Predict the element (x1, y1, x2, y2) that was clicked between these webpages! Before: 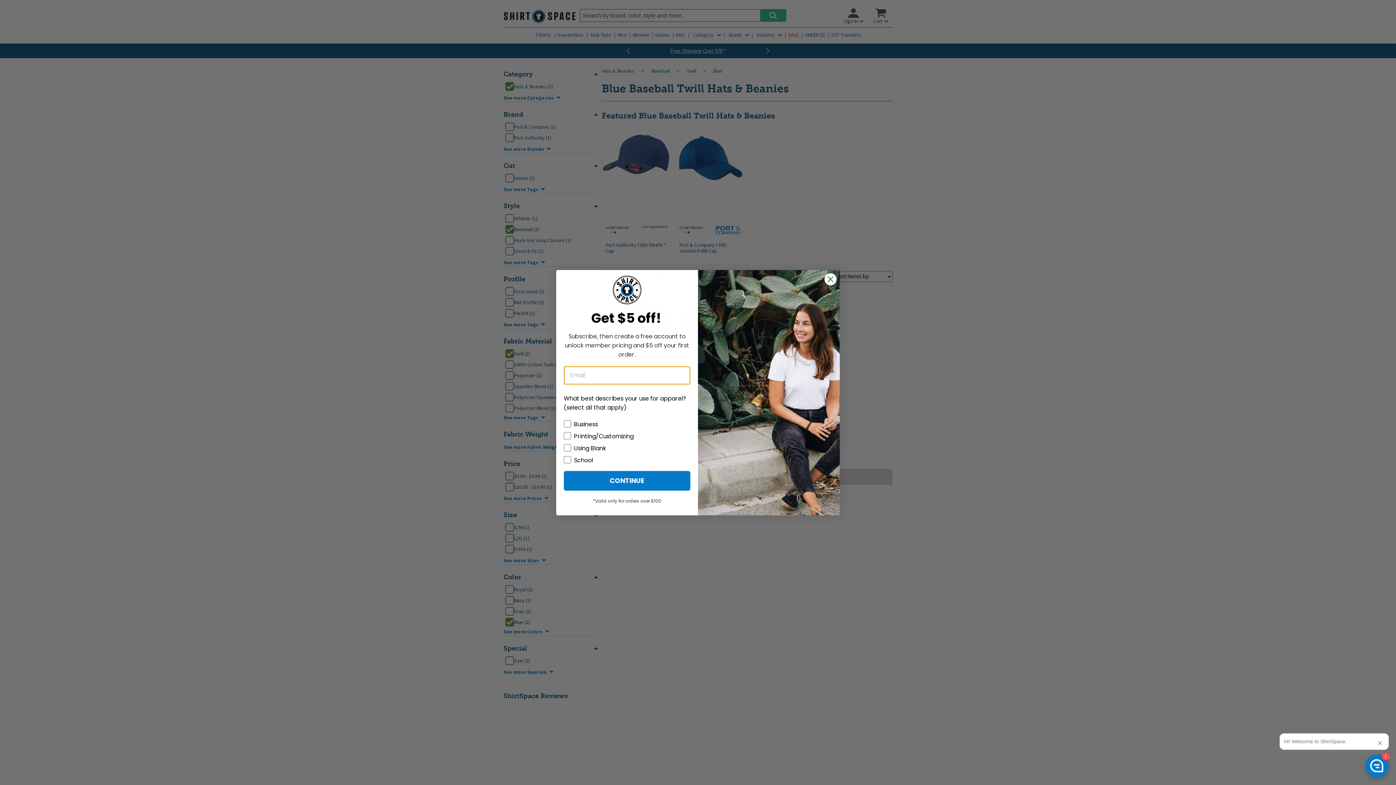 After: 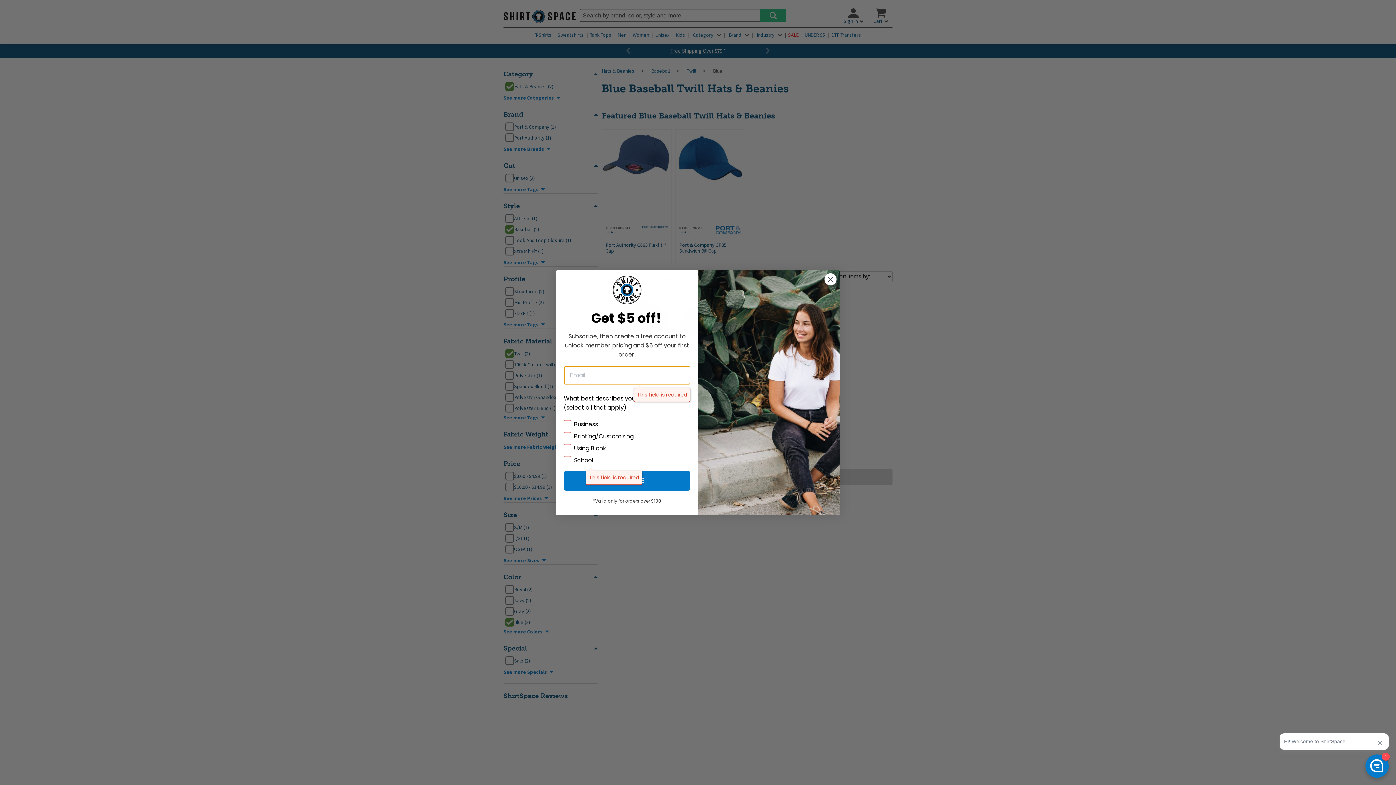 Action: label: CONTINUE bbox: (564, 471, 690, 490)